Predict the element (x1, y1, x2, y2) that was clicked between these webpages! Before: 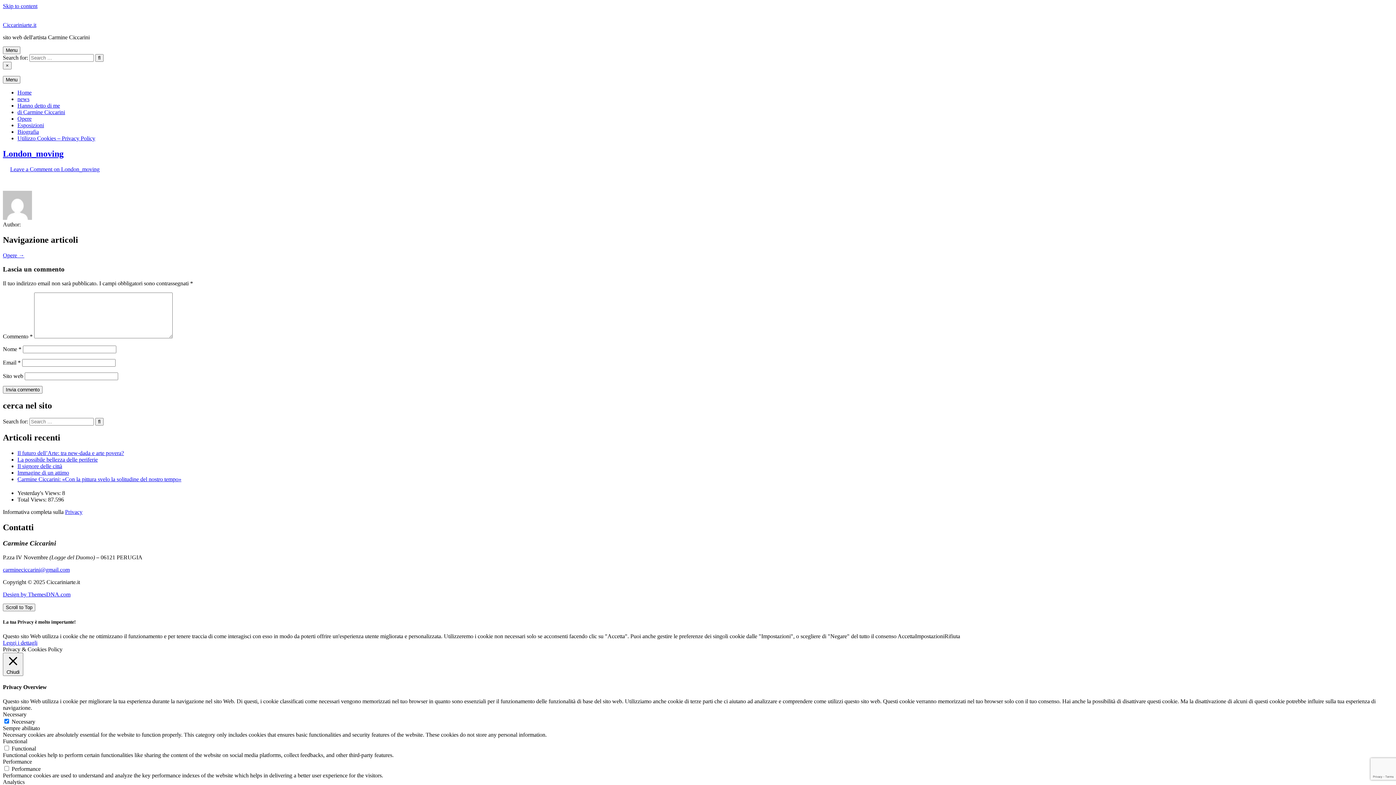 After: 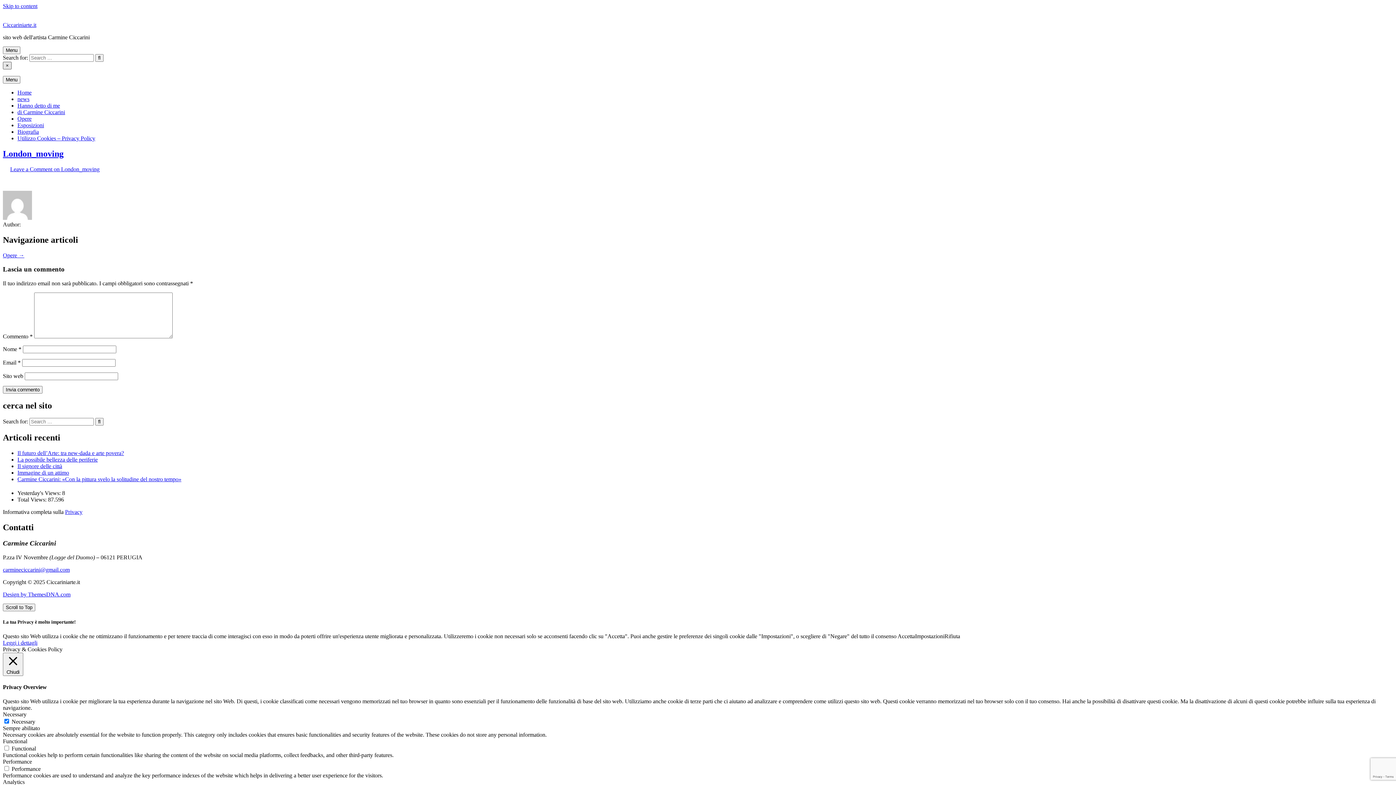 Action: label: Close Search bbox: (2, 61, 11, 69)